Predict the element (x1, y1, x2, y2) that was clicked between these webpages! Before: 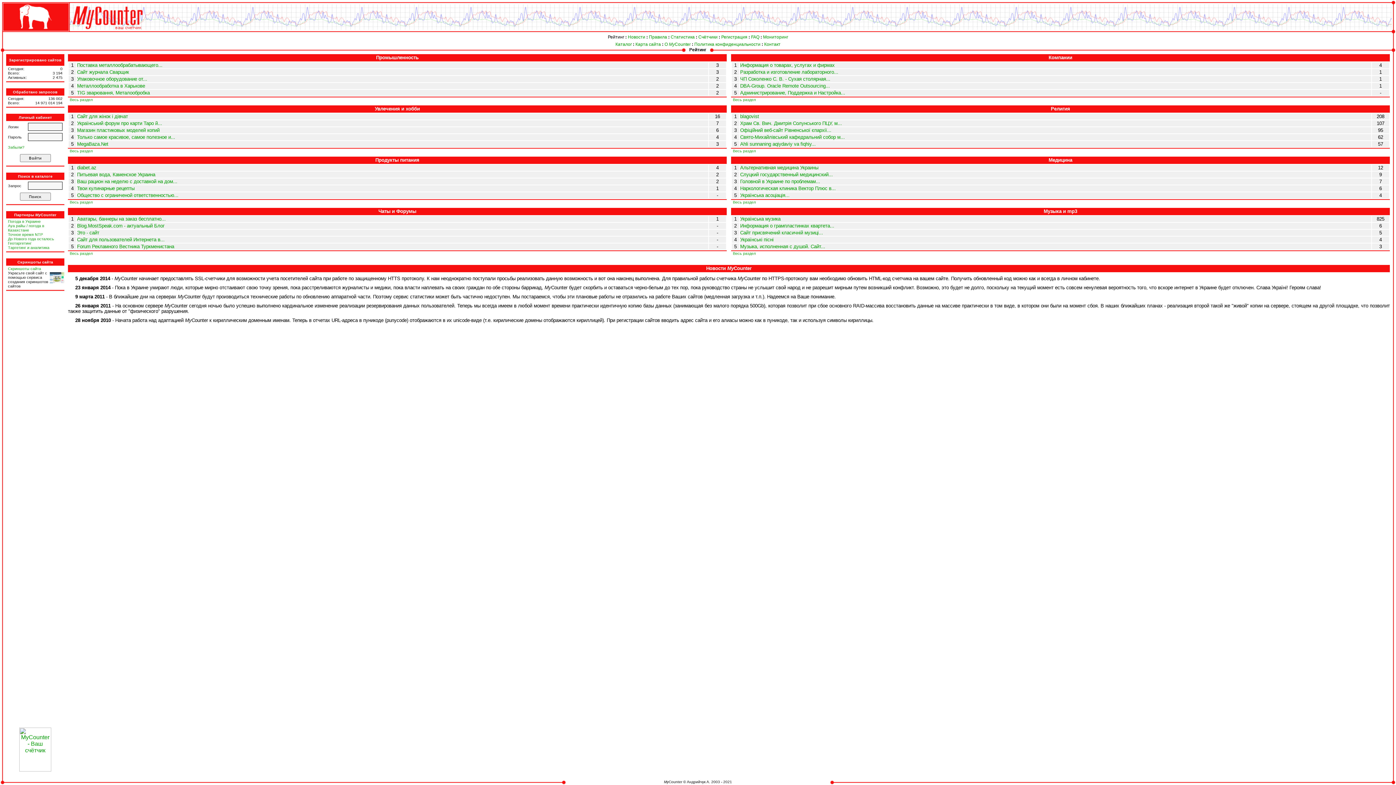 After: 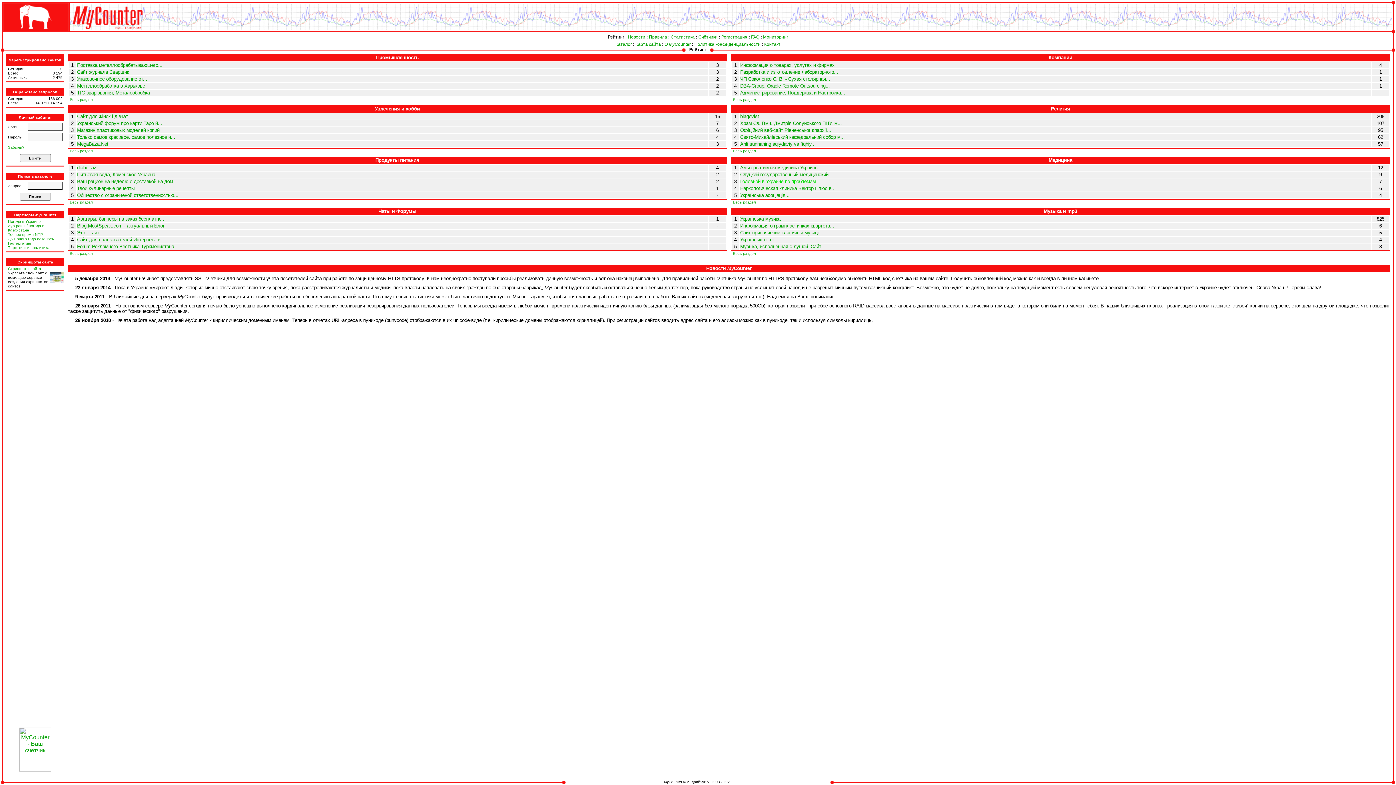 Action: bbox: (740, 178, 820, 184) label: Головной в Украине по проблемам...